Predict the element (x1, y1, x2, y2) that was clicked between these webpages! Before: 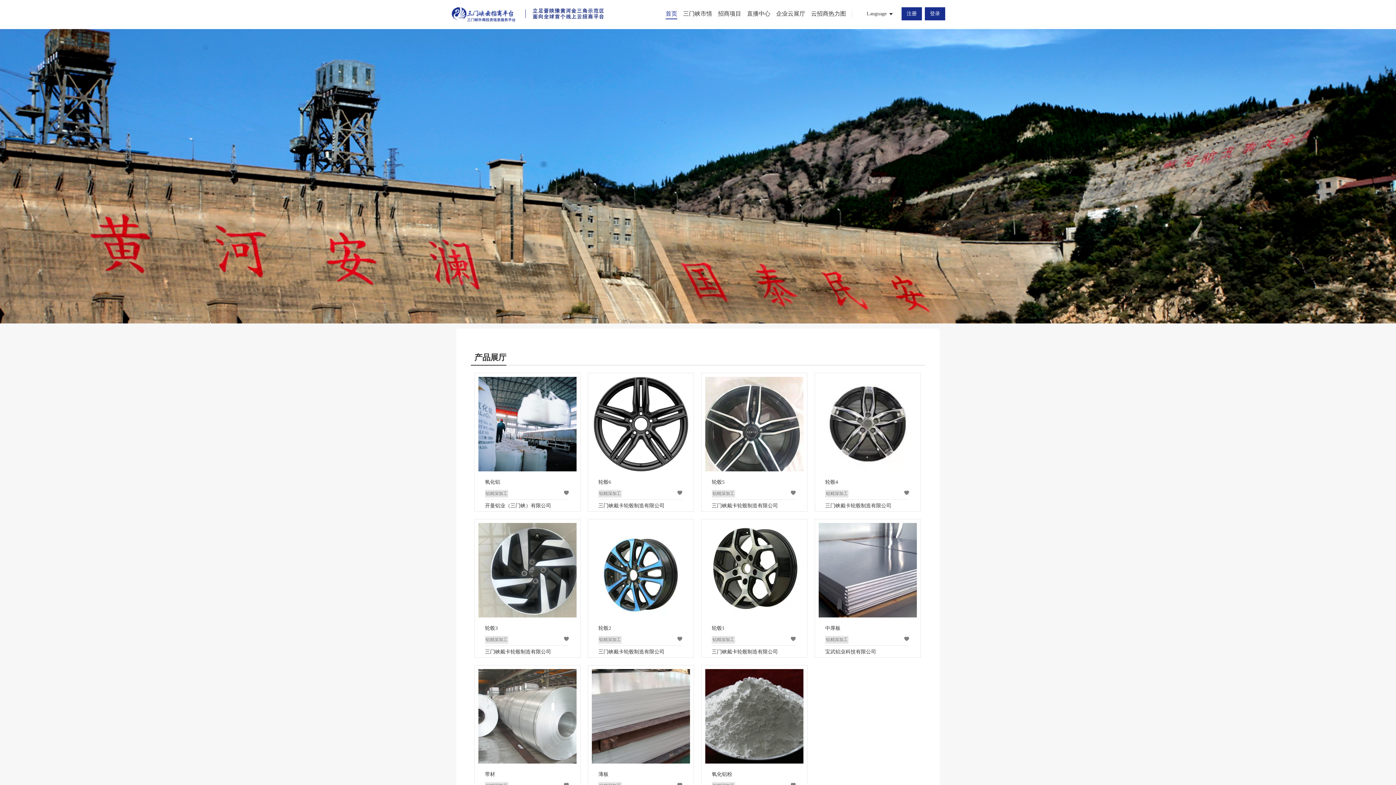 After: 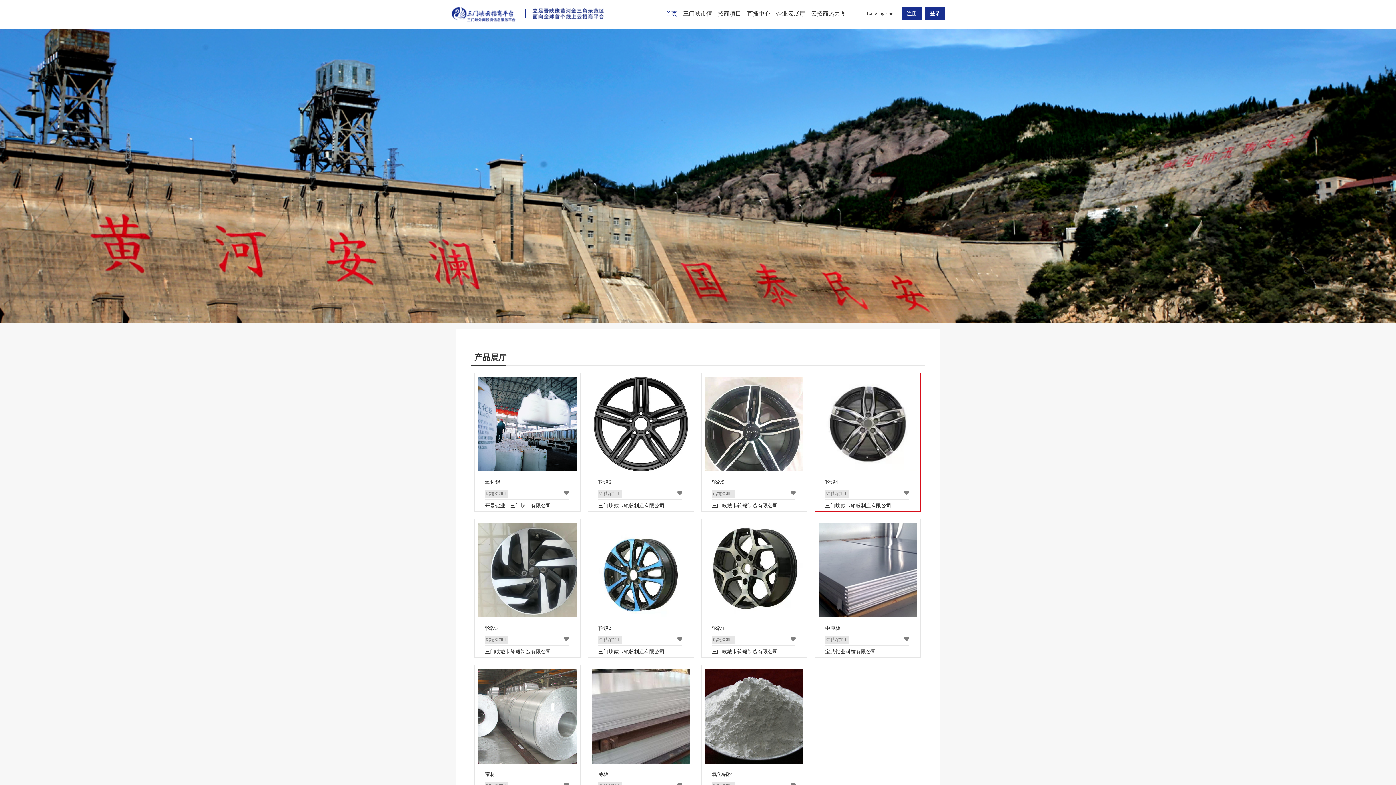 Action: bbox: (815, 373, 920, 475)